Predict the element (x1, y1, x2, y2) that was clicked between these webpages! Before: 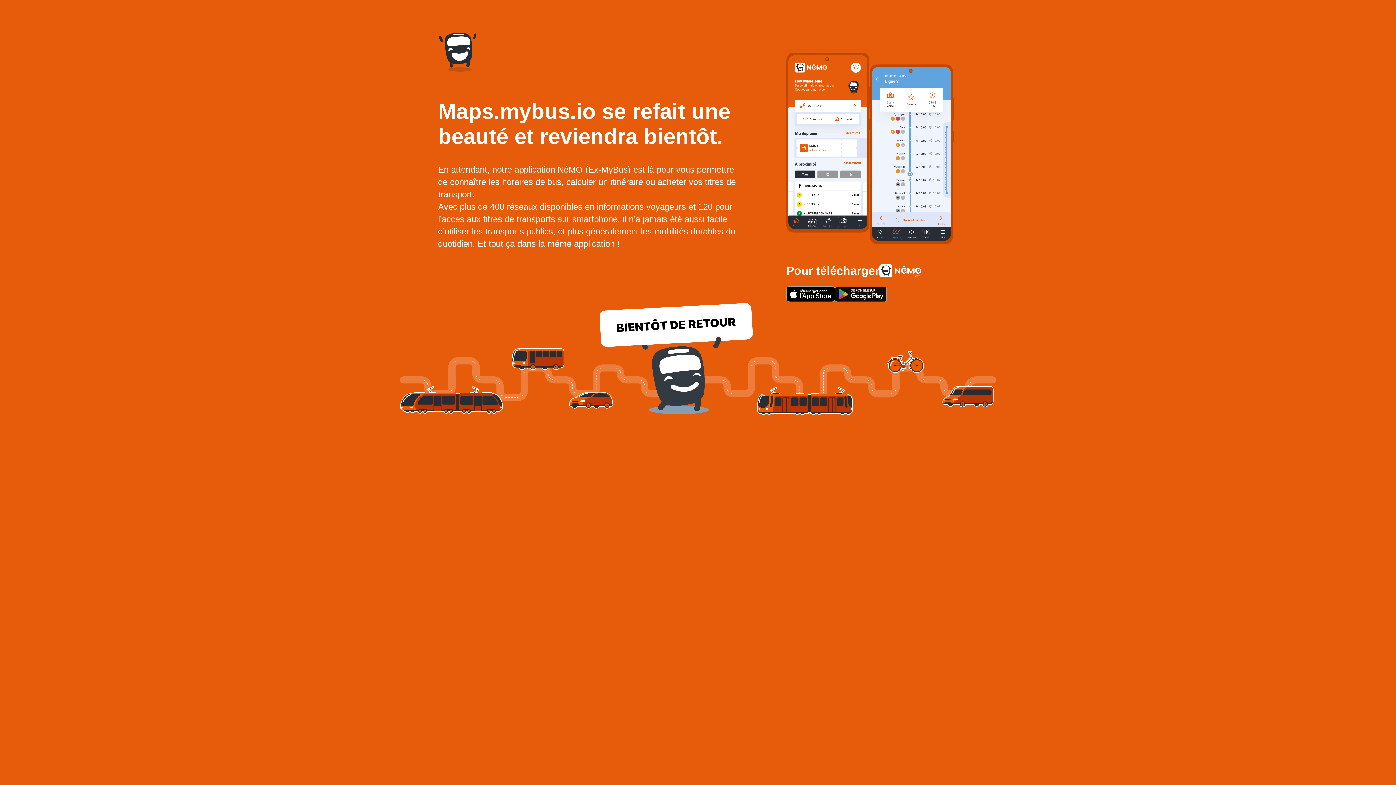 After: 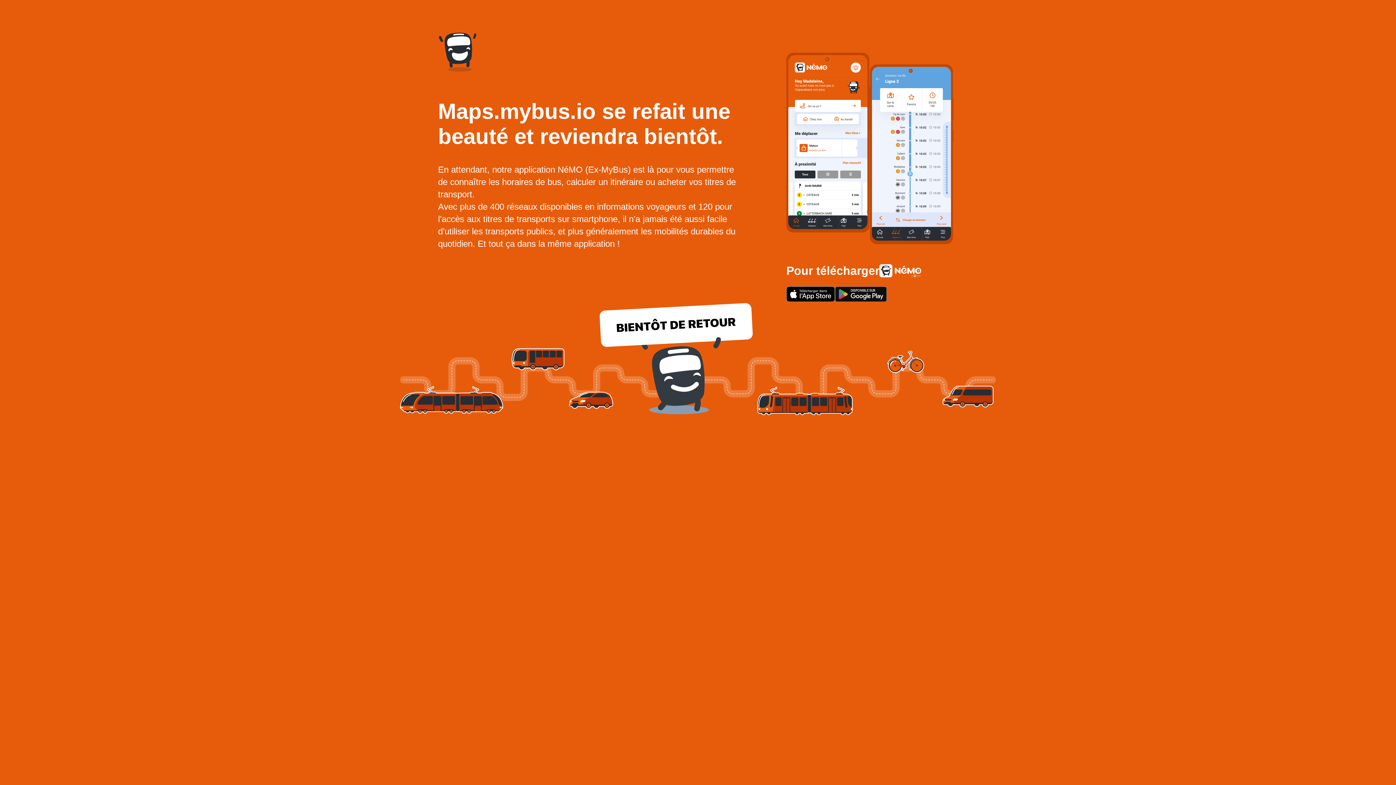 Action: bbox: (835, 286, 887, 302)